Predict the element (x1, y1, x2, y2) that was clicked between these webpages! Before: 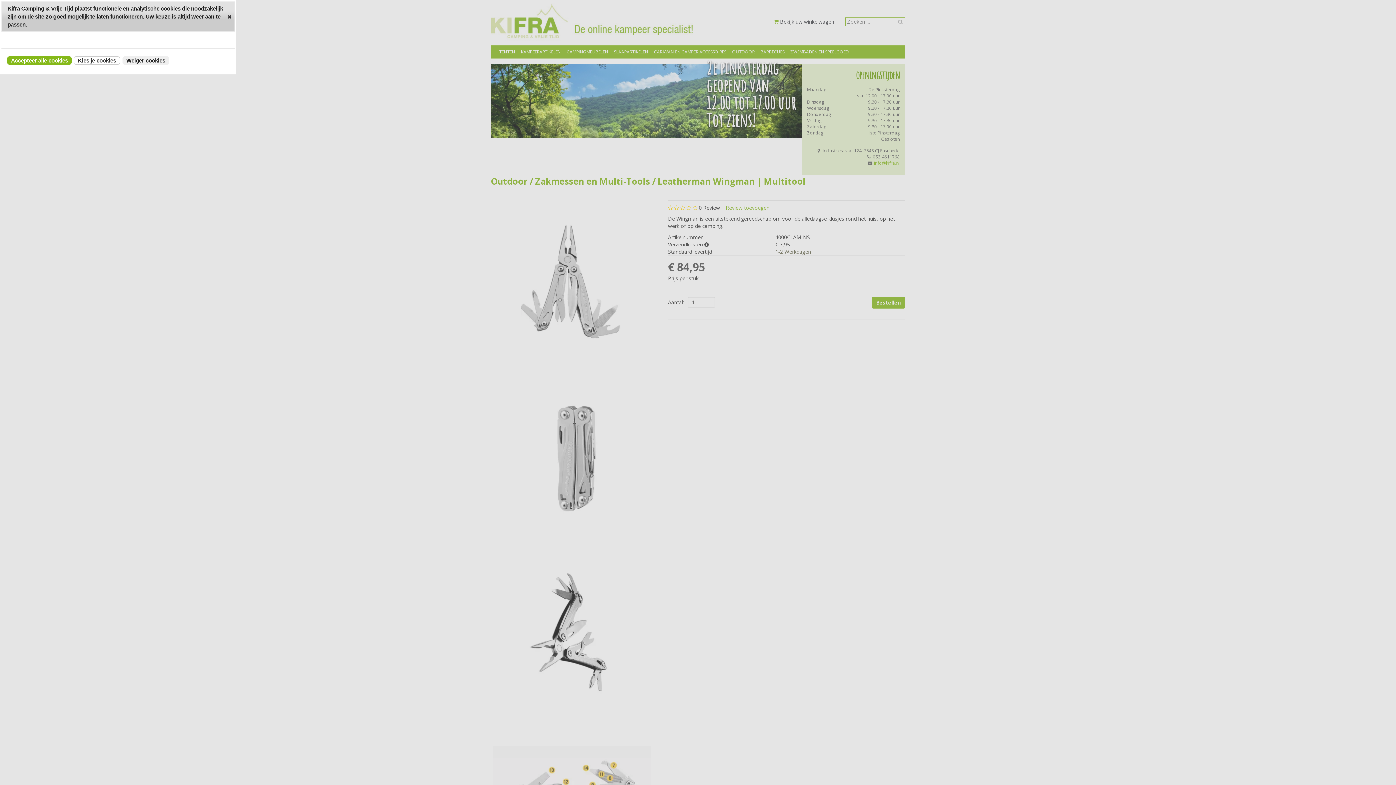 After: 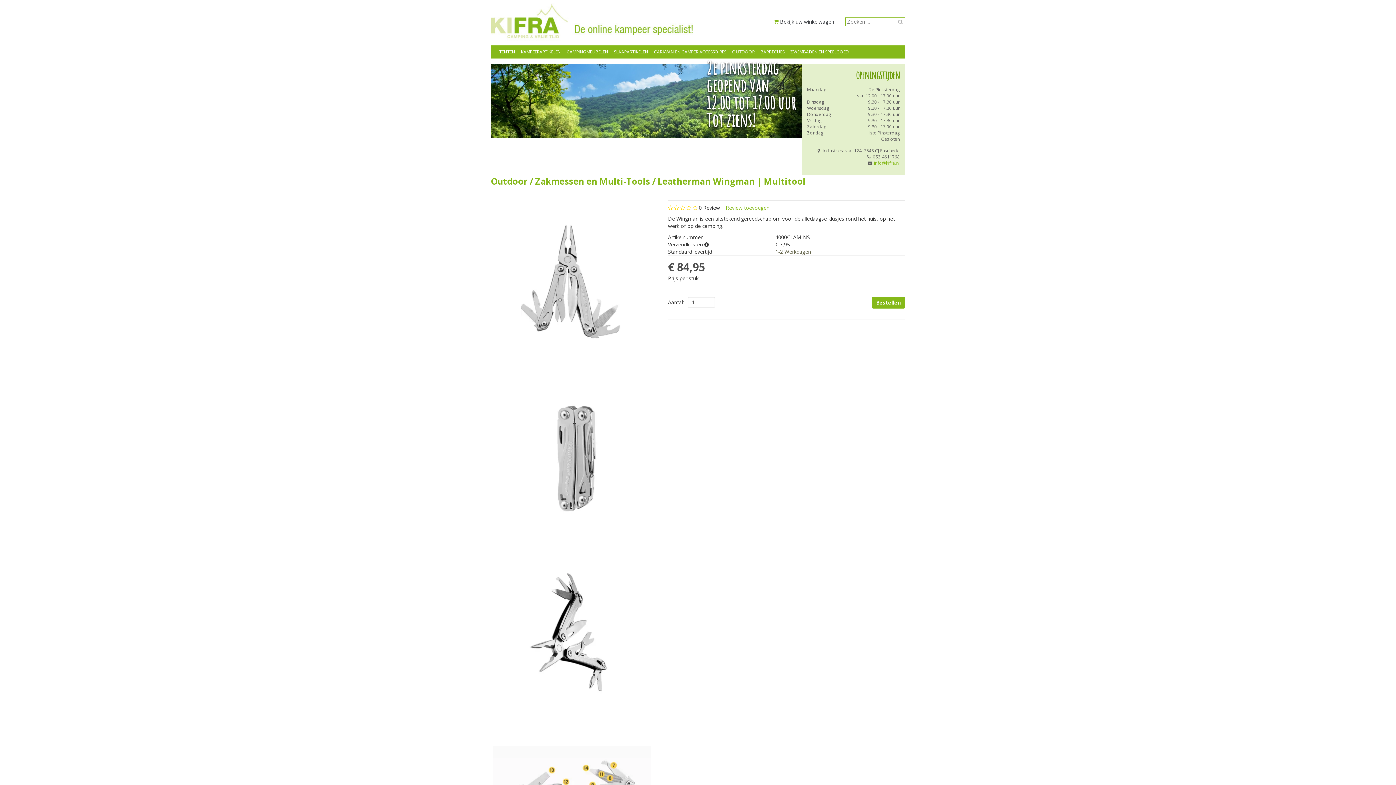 Action: label: Weiger cookies bbox: (122, 56, 169, 64)